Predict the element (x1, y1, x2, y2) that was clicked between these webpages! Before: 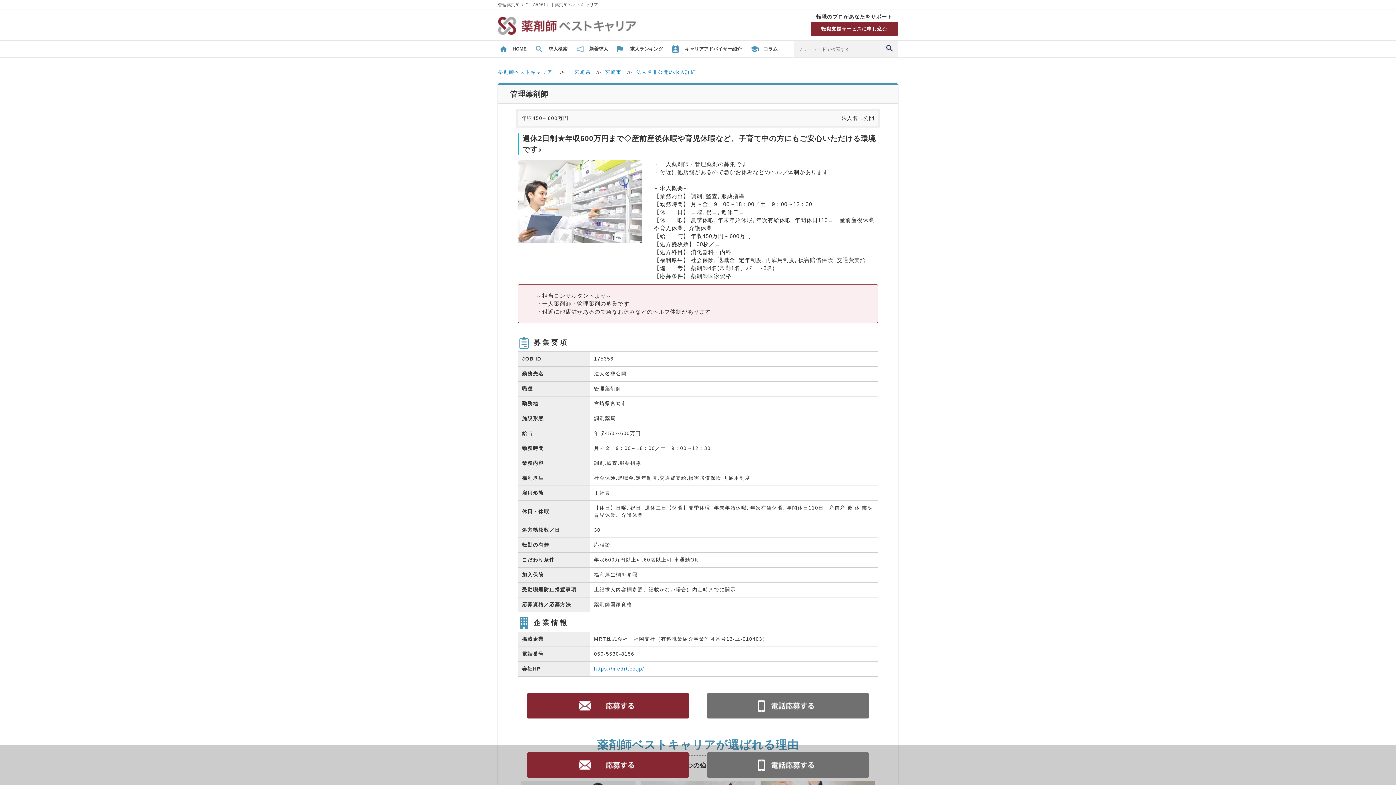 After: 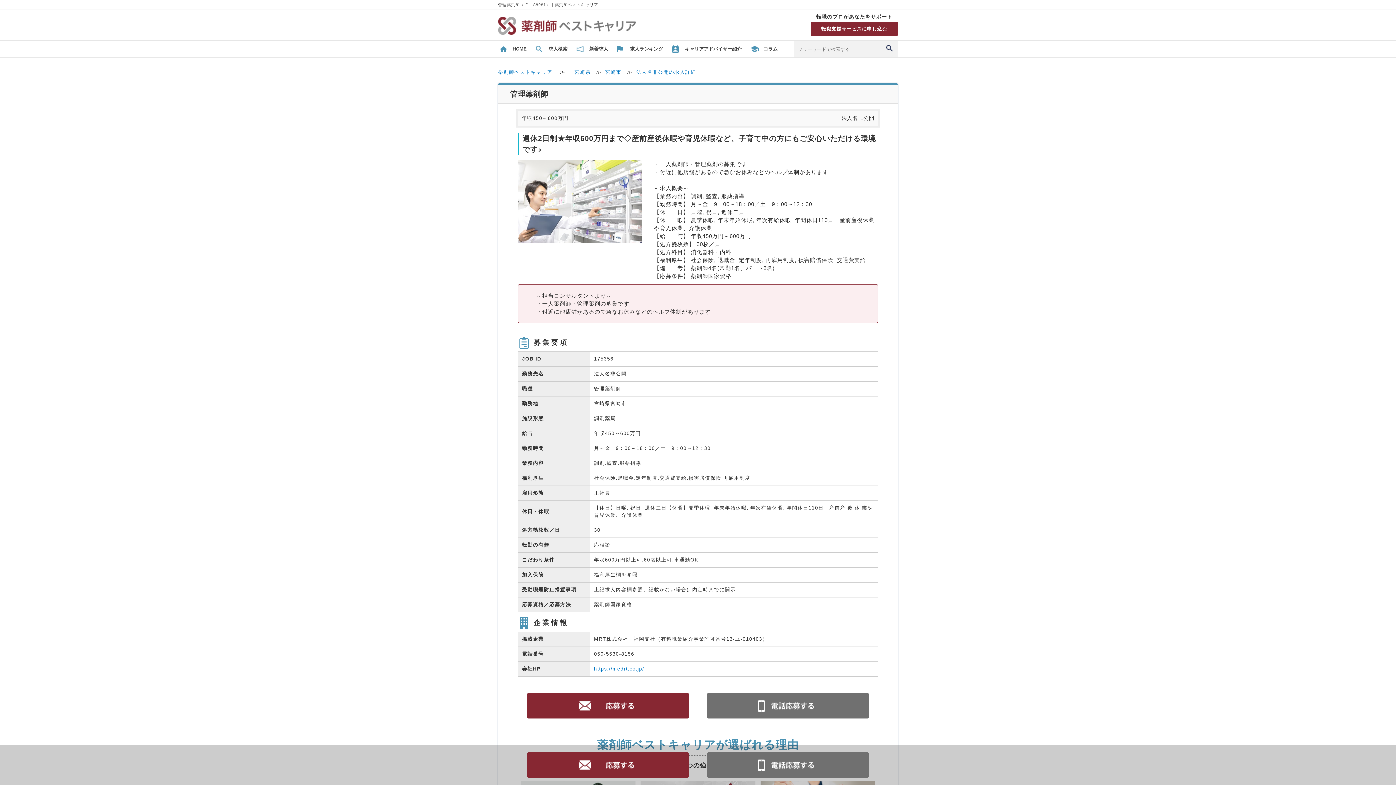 Action: bbox: (636, 69, 696, 74) label: 法人名非公開の求人詳細